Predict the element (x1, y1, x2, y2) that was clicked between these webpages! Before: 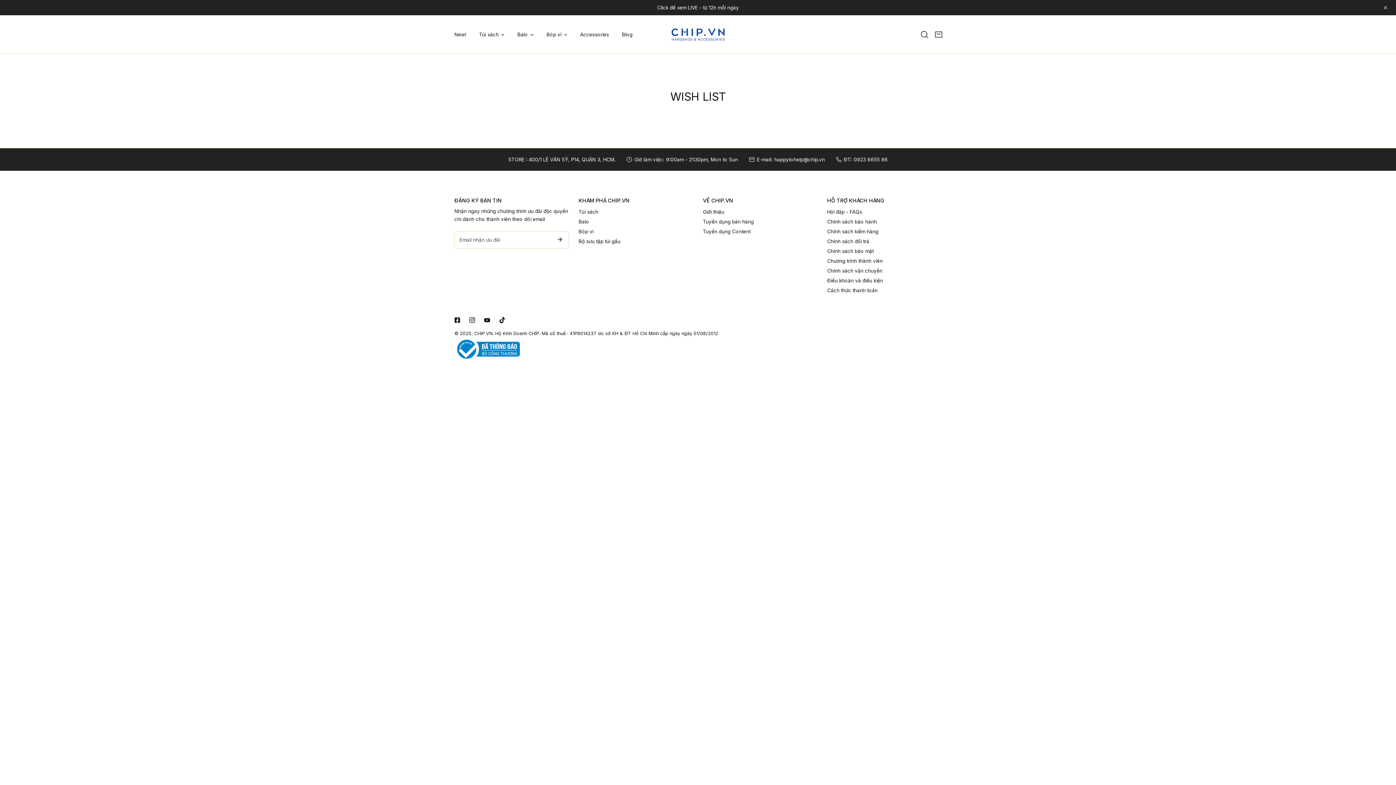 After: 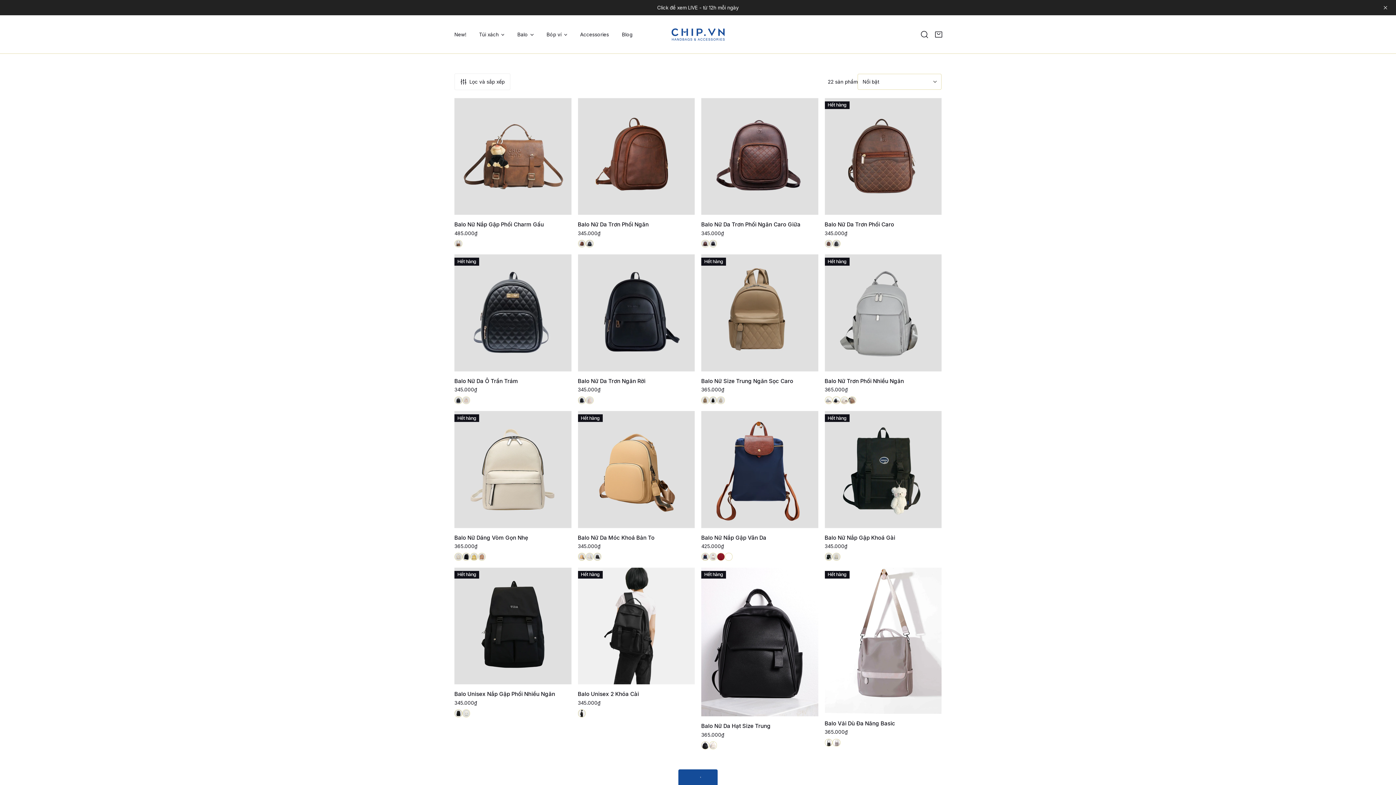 Action: label: Balo bbox: (511, 15, 540, 53)